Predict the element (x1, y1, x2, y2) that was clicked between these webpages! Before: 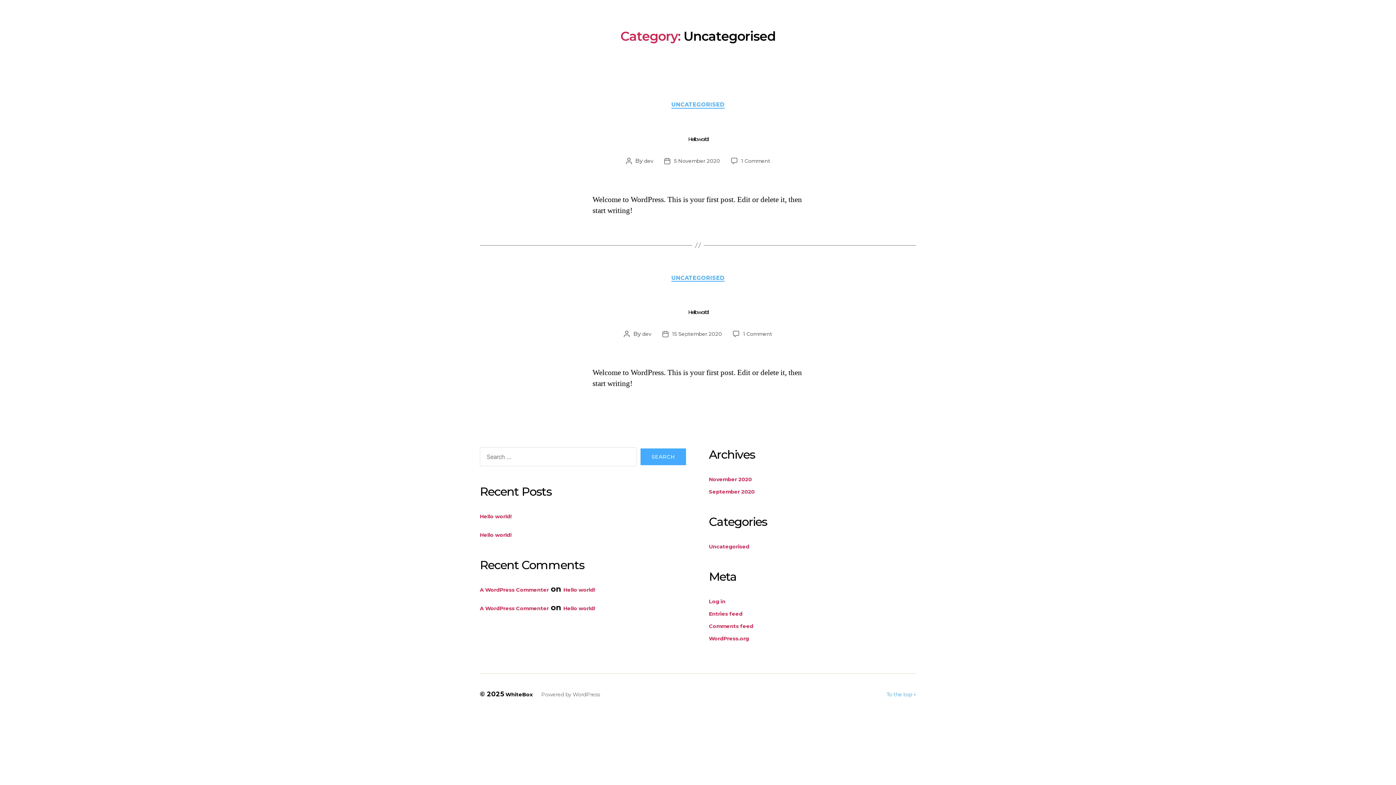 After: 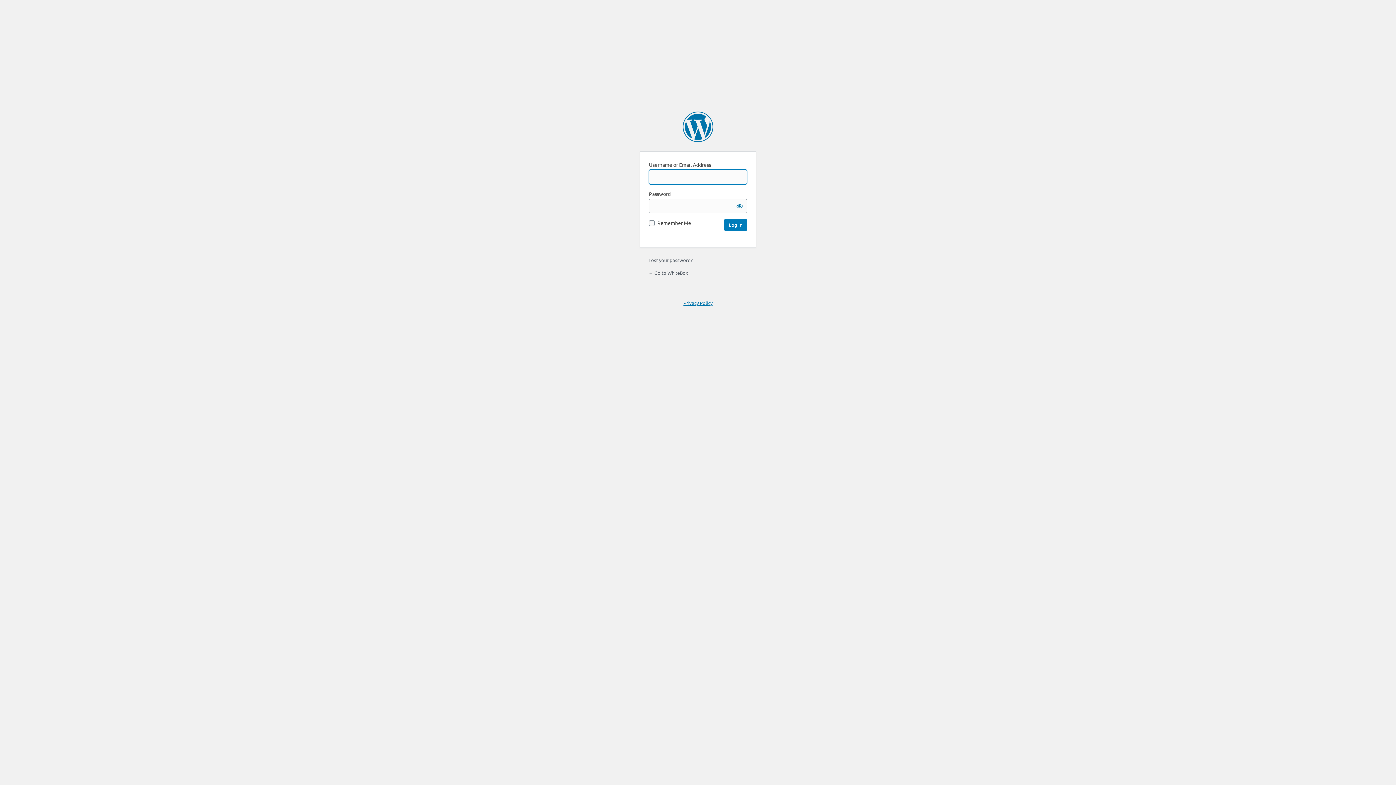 Action: label: Log in bbox: (709, 598, 725, 605)